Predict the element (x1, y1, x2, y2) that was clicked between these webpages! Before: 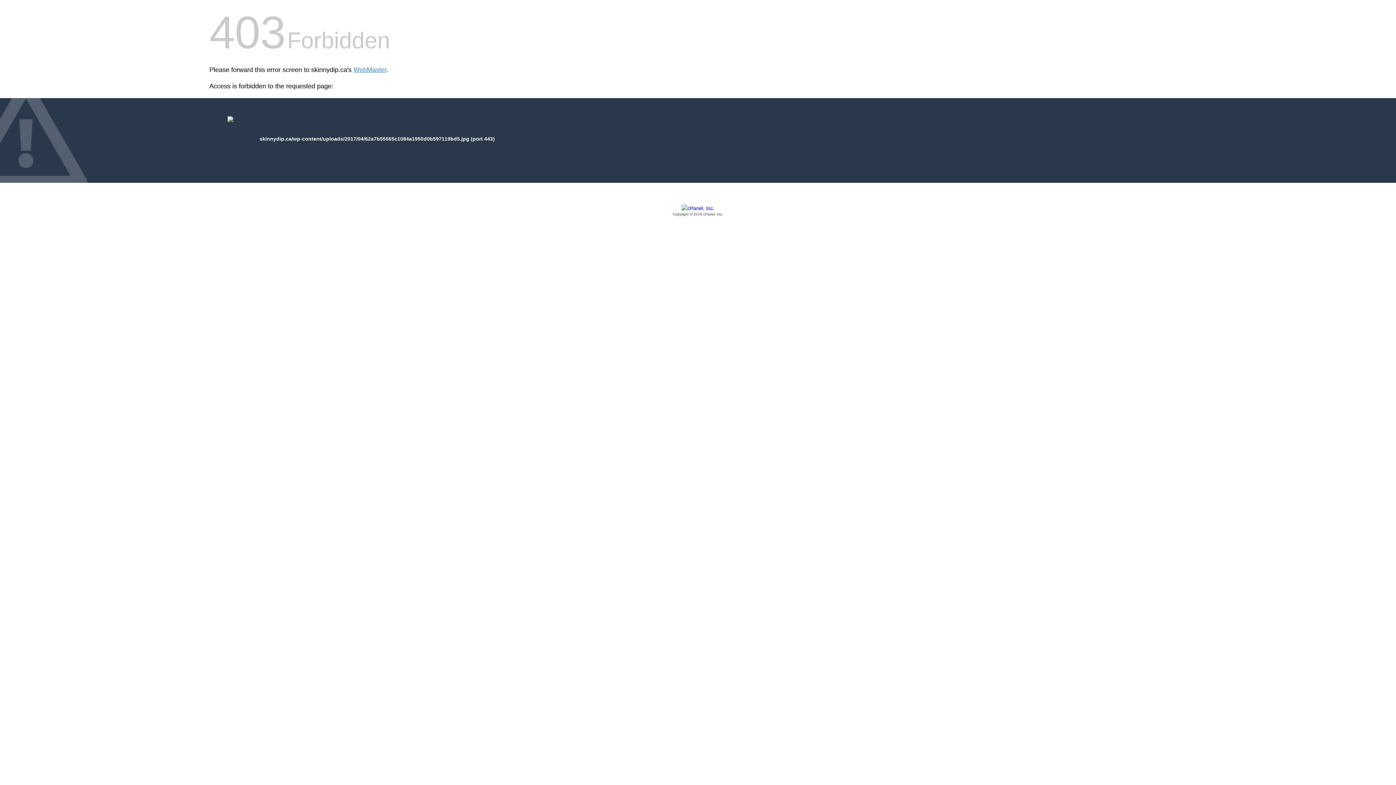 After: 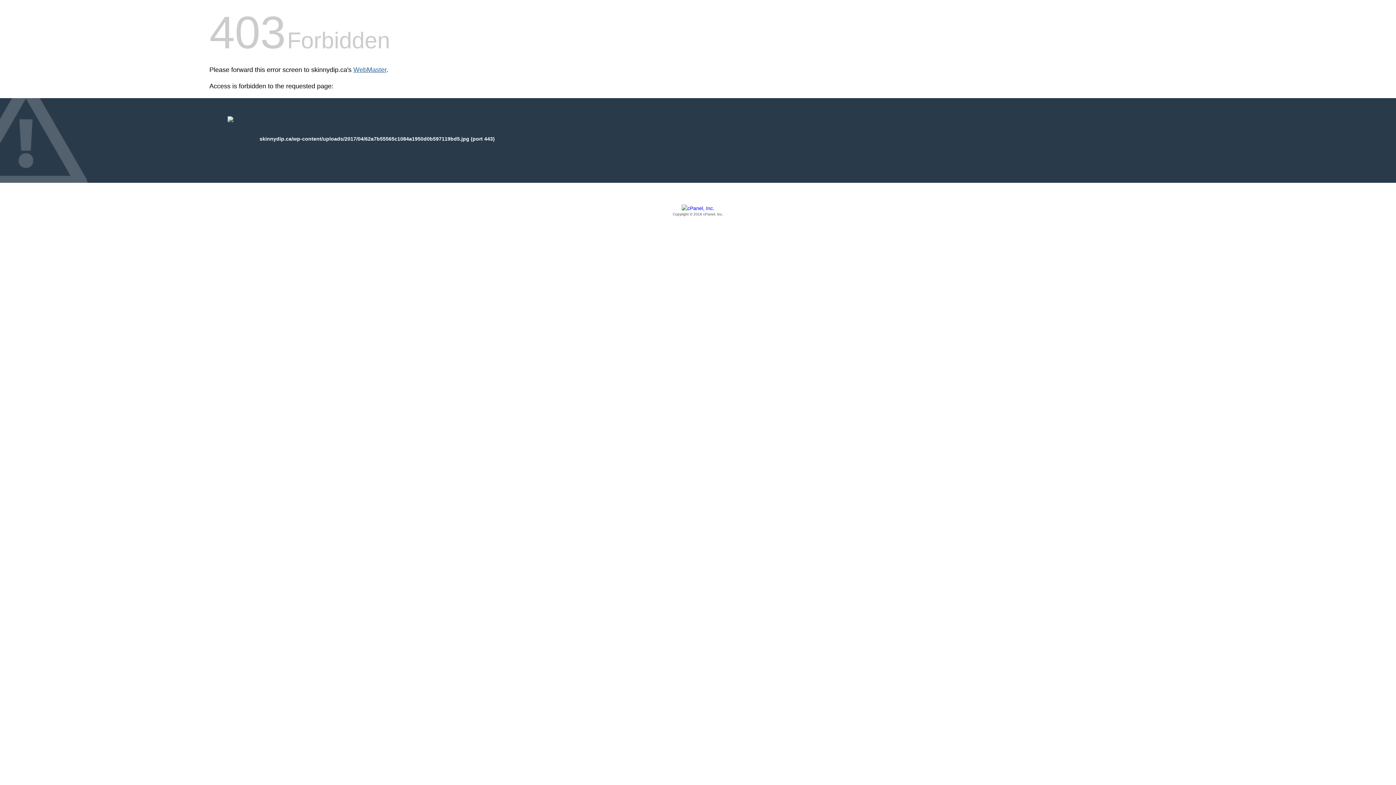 Action: label: WebMaster bbox: (353, 66, 386, 73)